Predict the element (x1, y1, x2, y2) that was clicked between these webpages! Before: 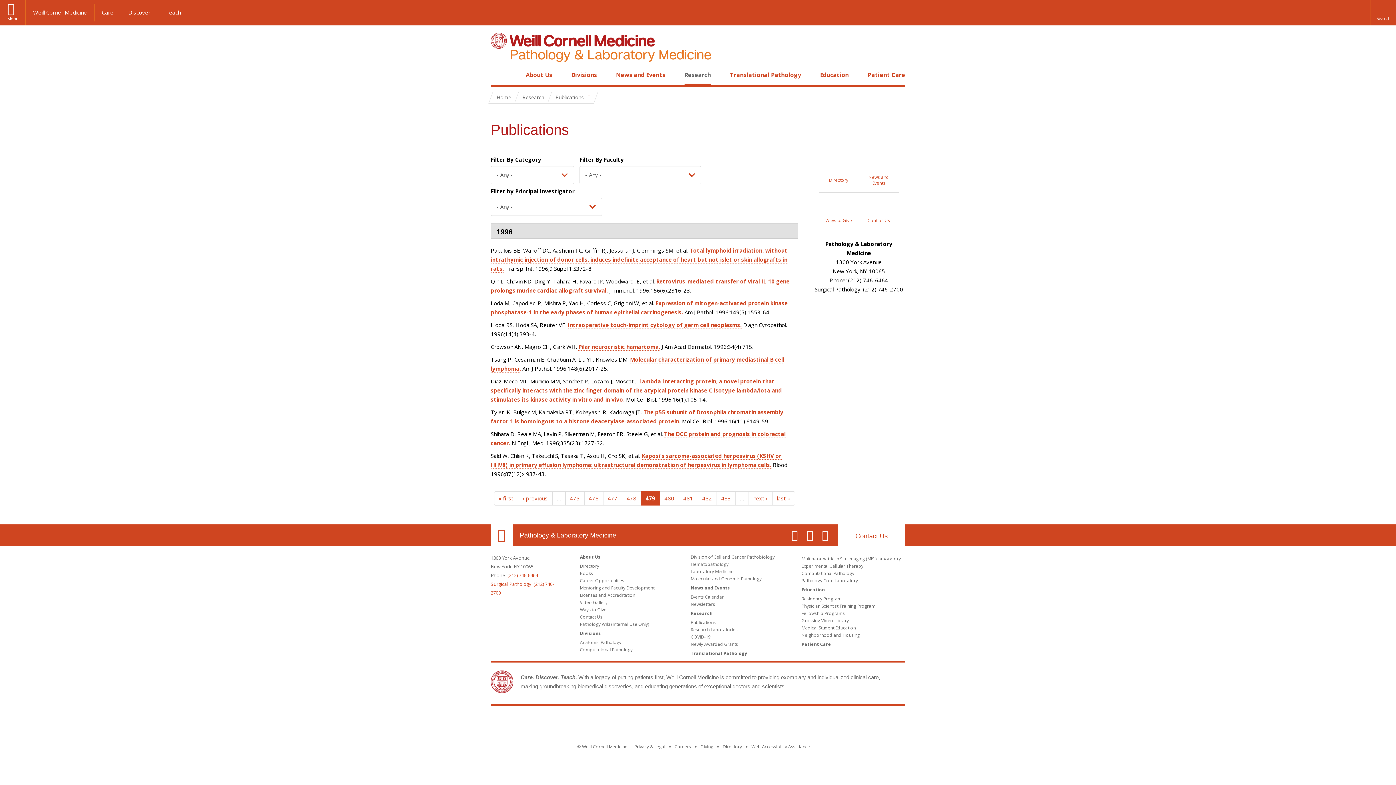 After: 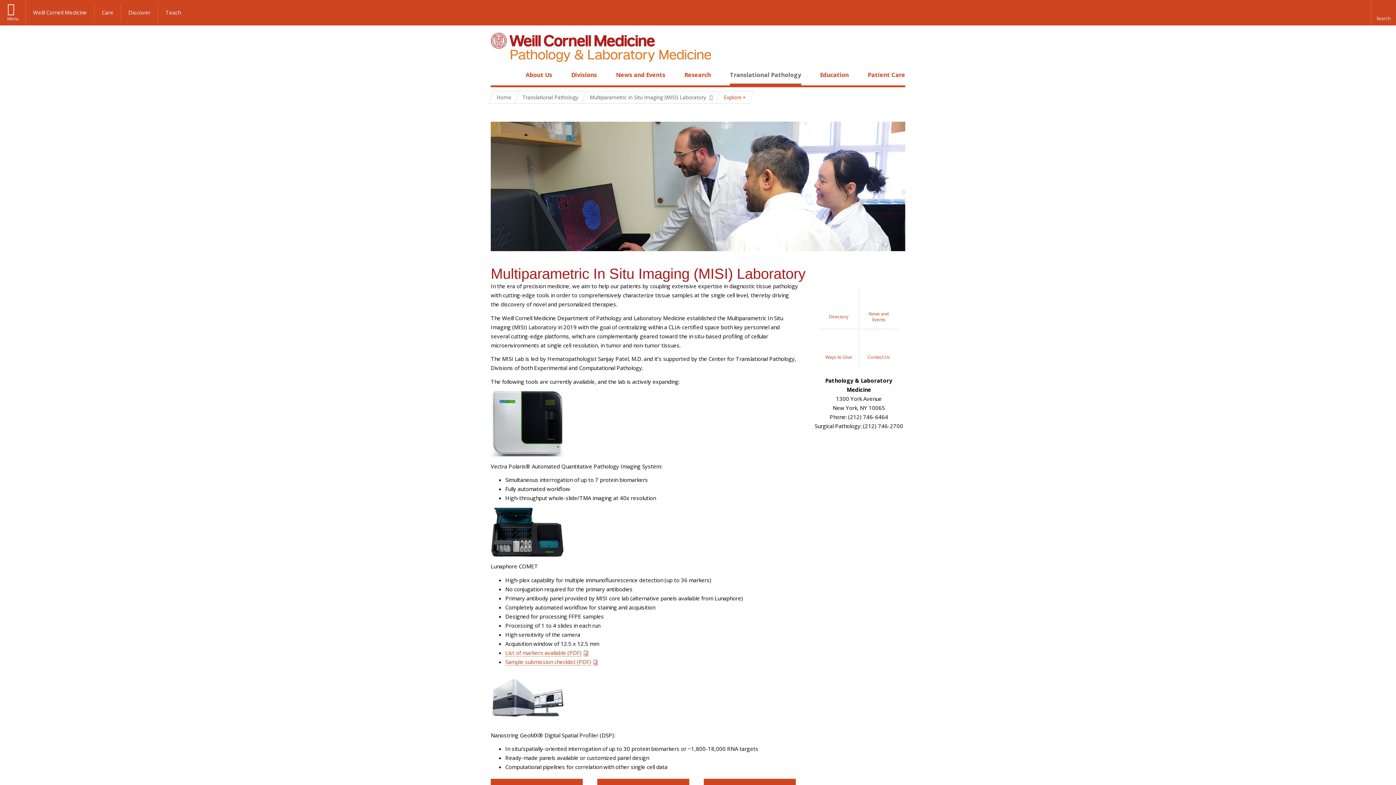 Action: bbox: (801, 556, 901, 562) label: Multiparametric In Situ Imaging (MISI) Laboratory